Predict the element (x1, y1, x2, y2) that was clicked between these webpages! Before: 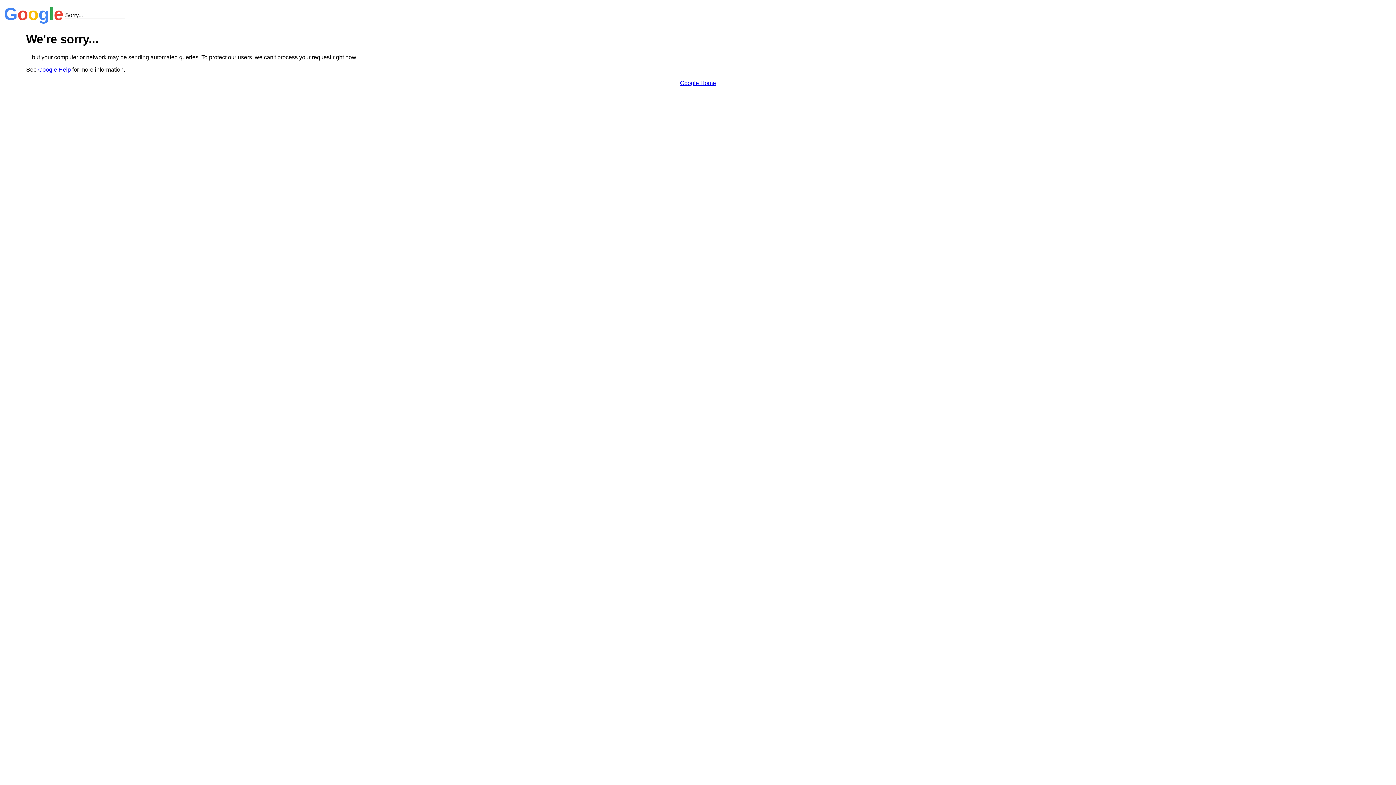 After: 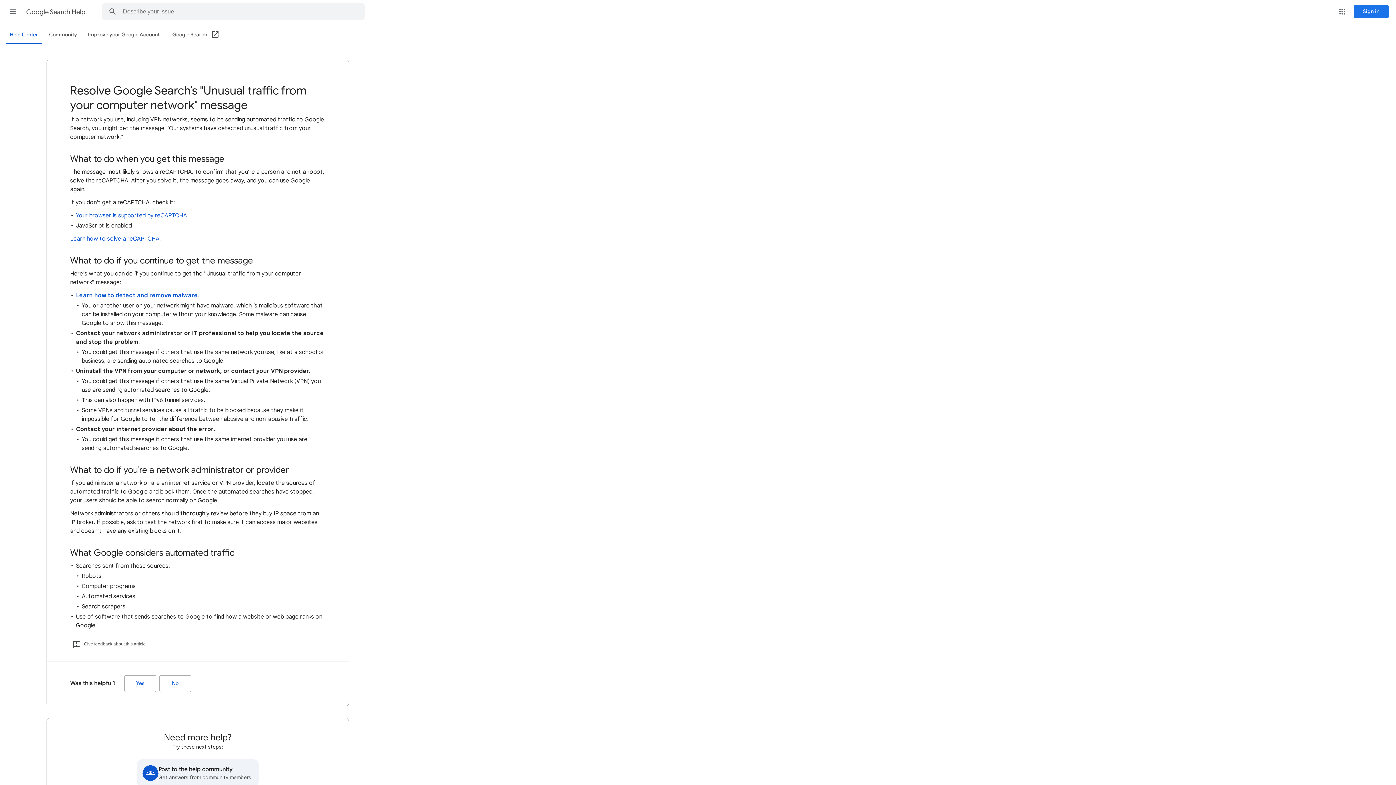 Action: bbox: (38, 66, 70, 72) label: Google Help